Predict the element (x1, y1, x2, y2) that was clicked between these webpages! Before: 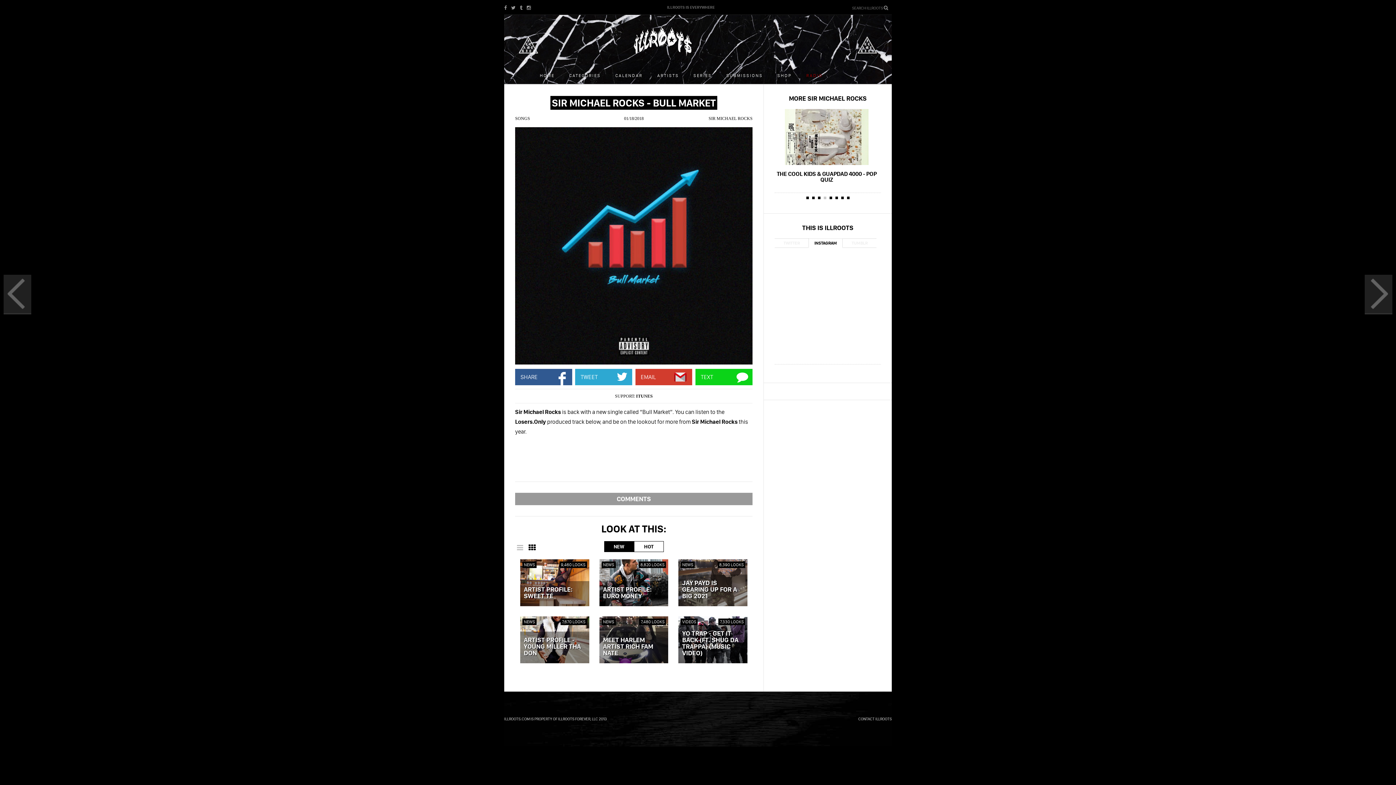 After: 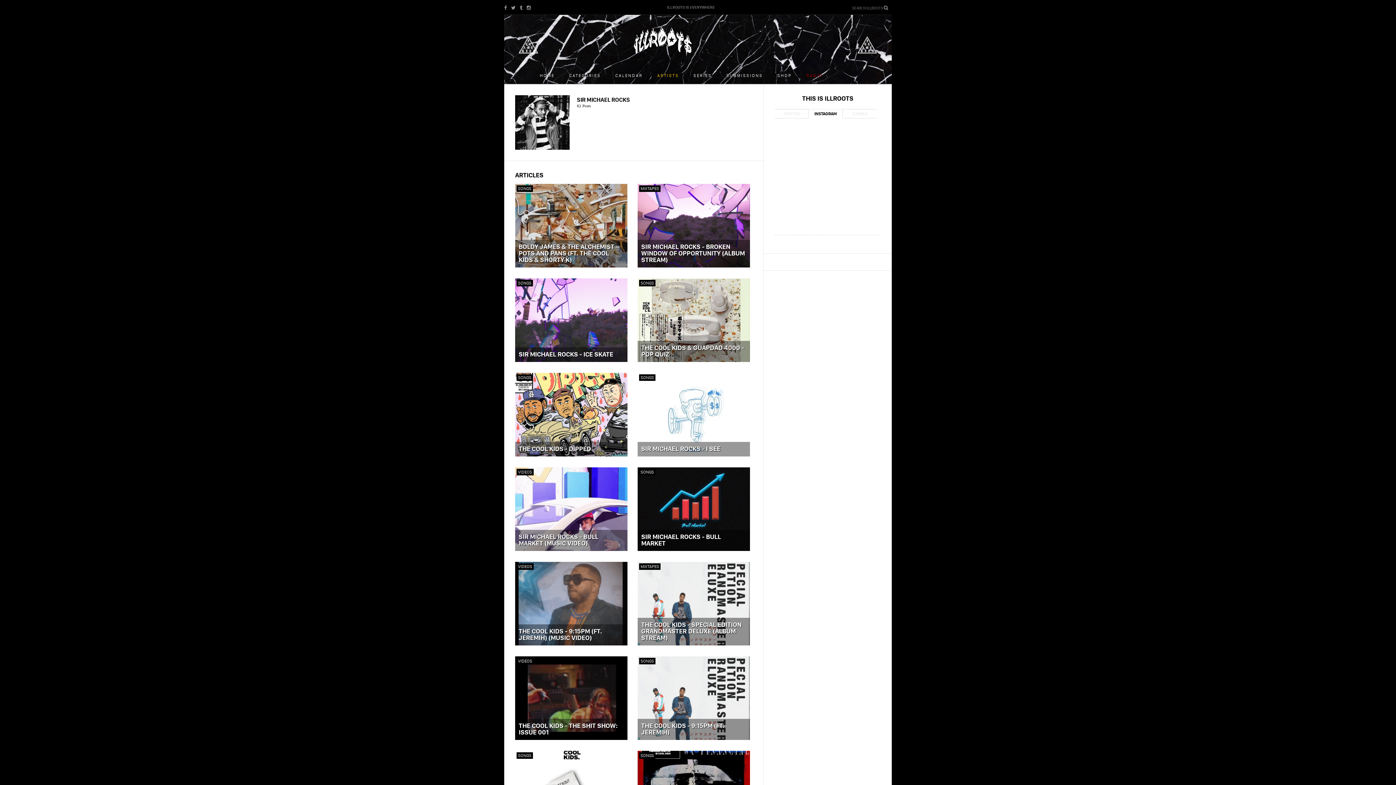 Action: bbox: (708, 116, 752, 121) label: SIR MICHAEL ROCKS